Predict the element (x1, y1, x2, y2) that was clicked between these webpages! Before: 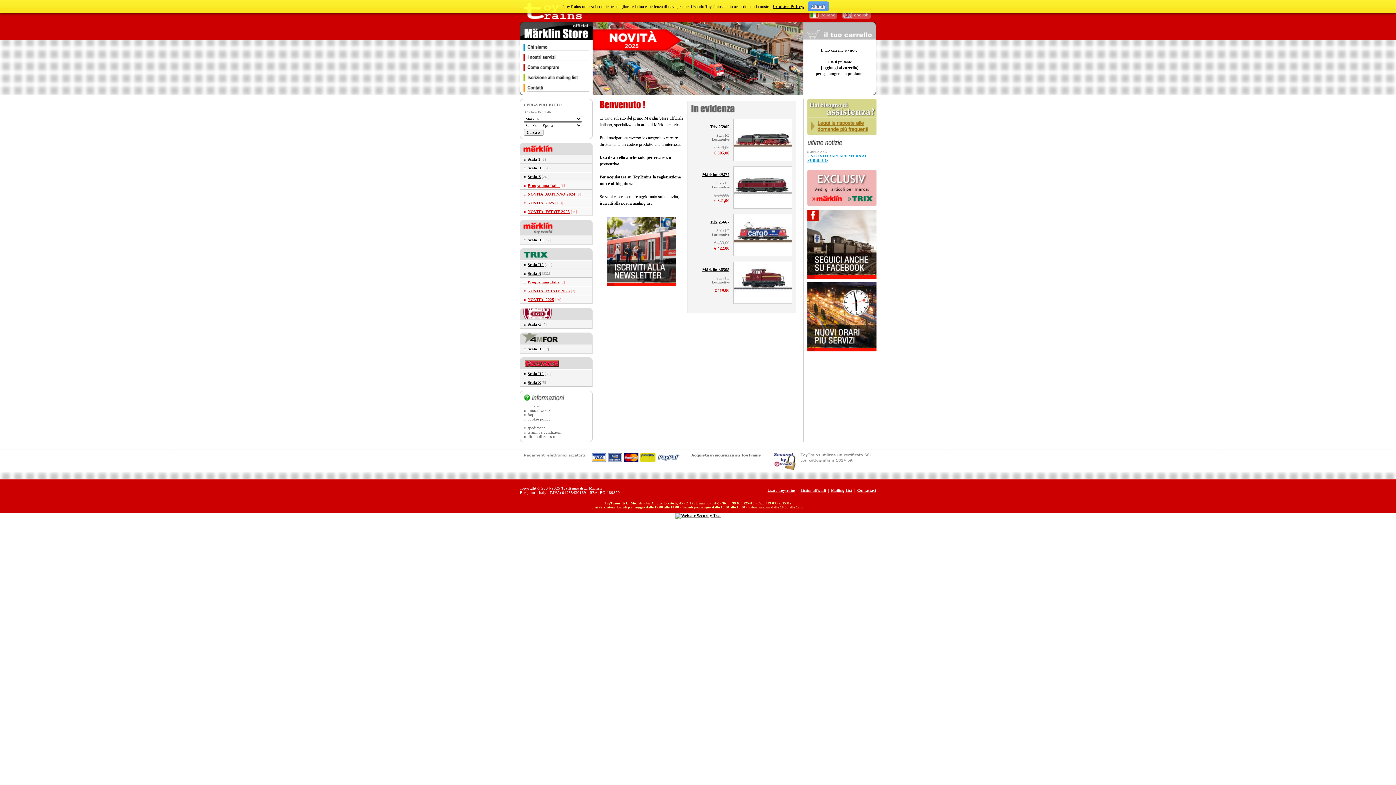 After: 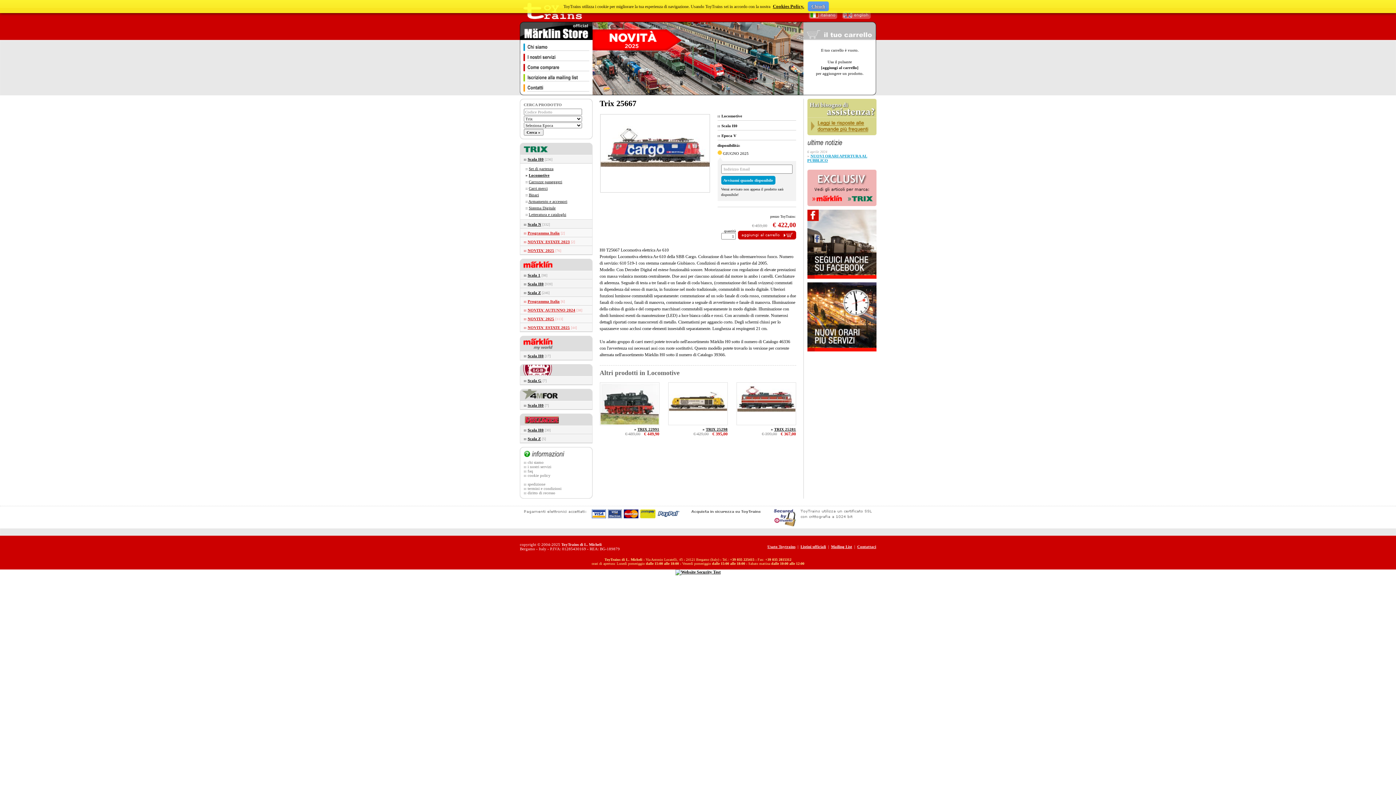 Action: bbox: (710, 219, 729, 224) label: Trix 25667